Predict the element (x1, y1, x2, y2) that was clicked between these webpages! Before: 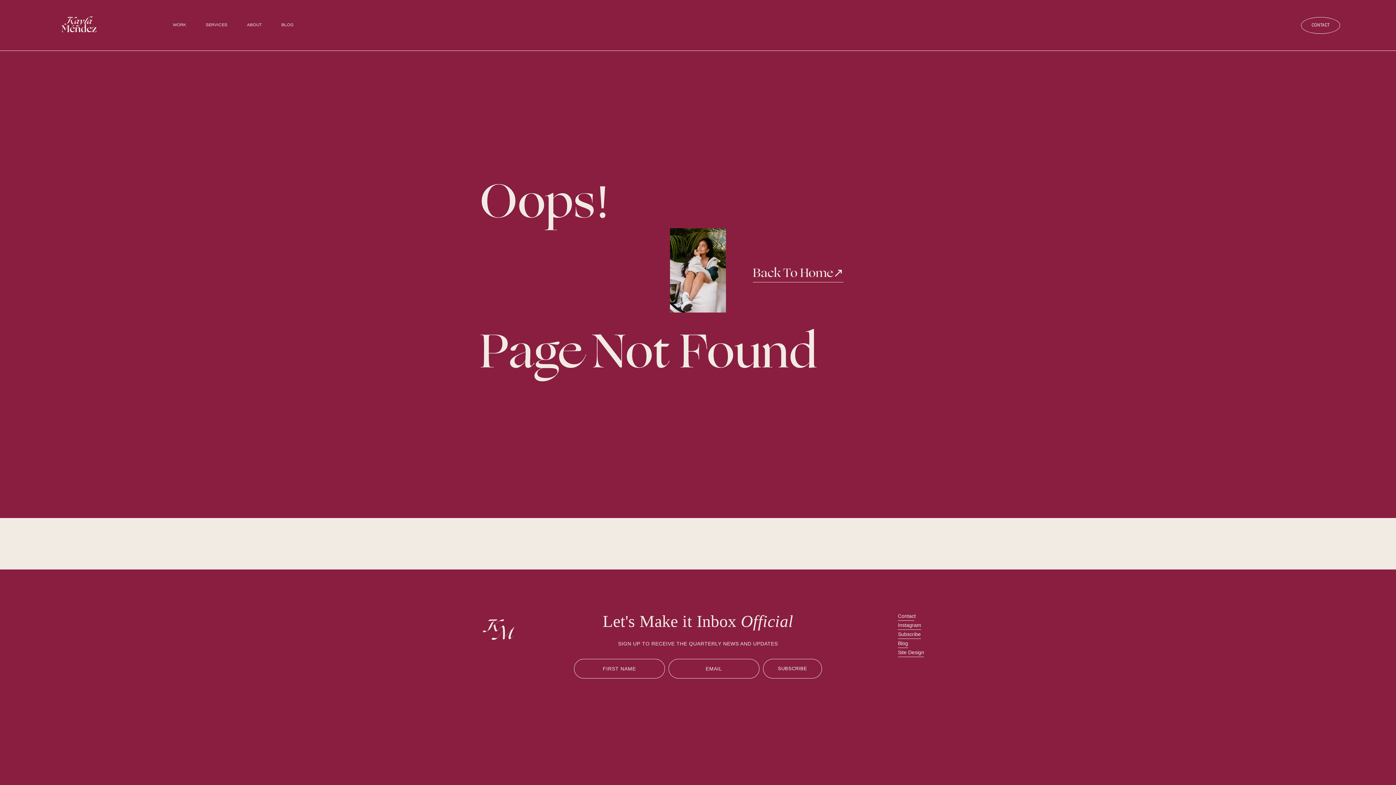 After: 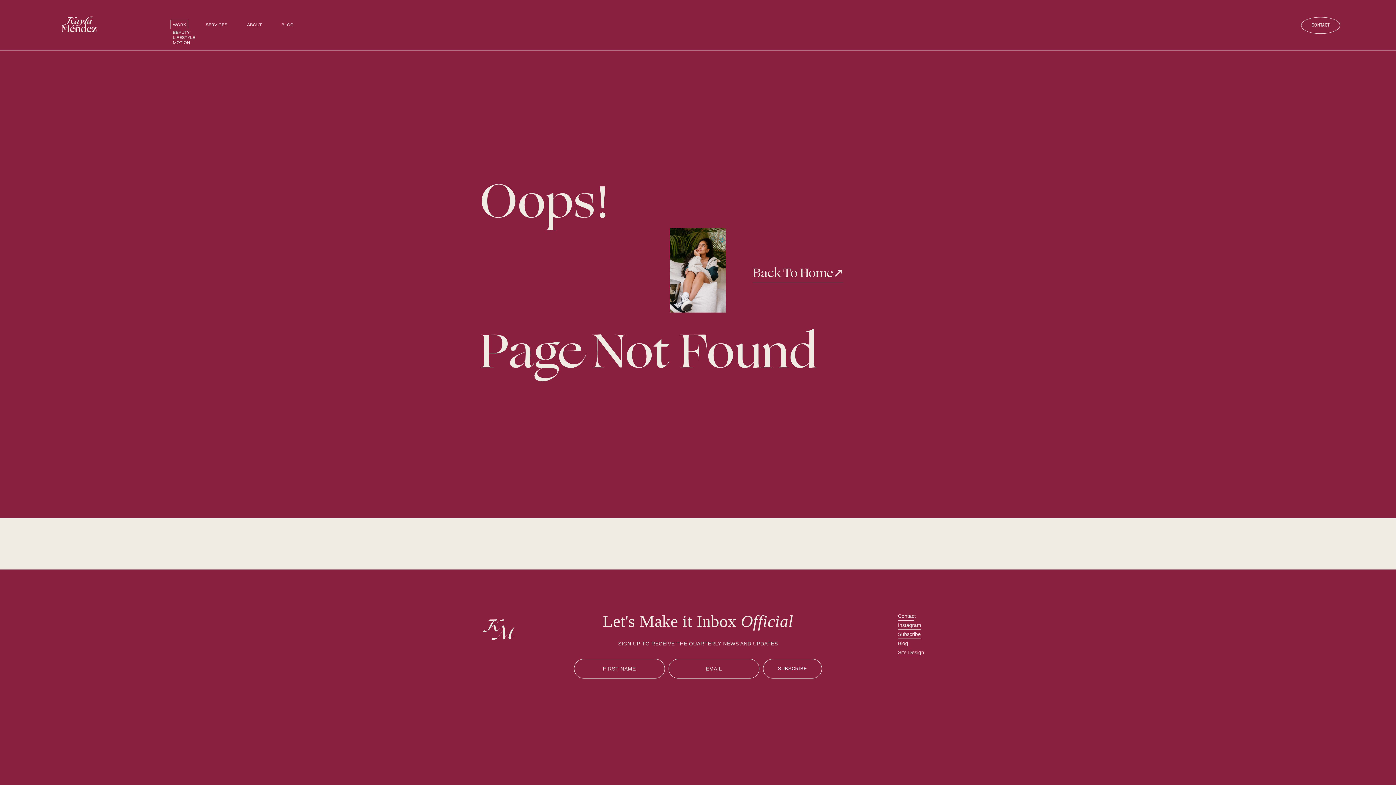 Action: bbox: (172, 21, 186, 28) label: folder dropdown